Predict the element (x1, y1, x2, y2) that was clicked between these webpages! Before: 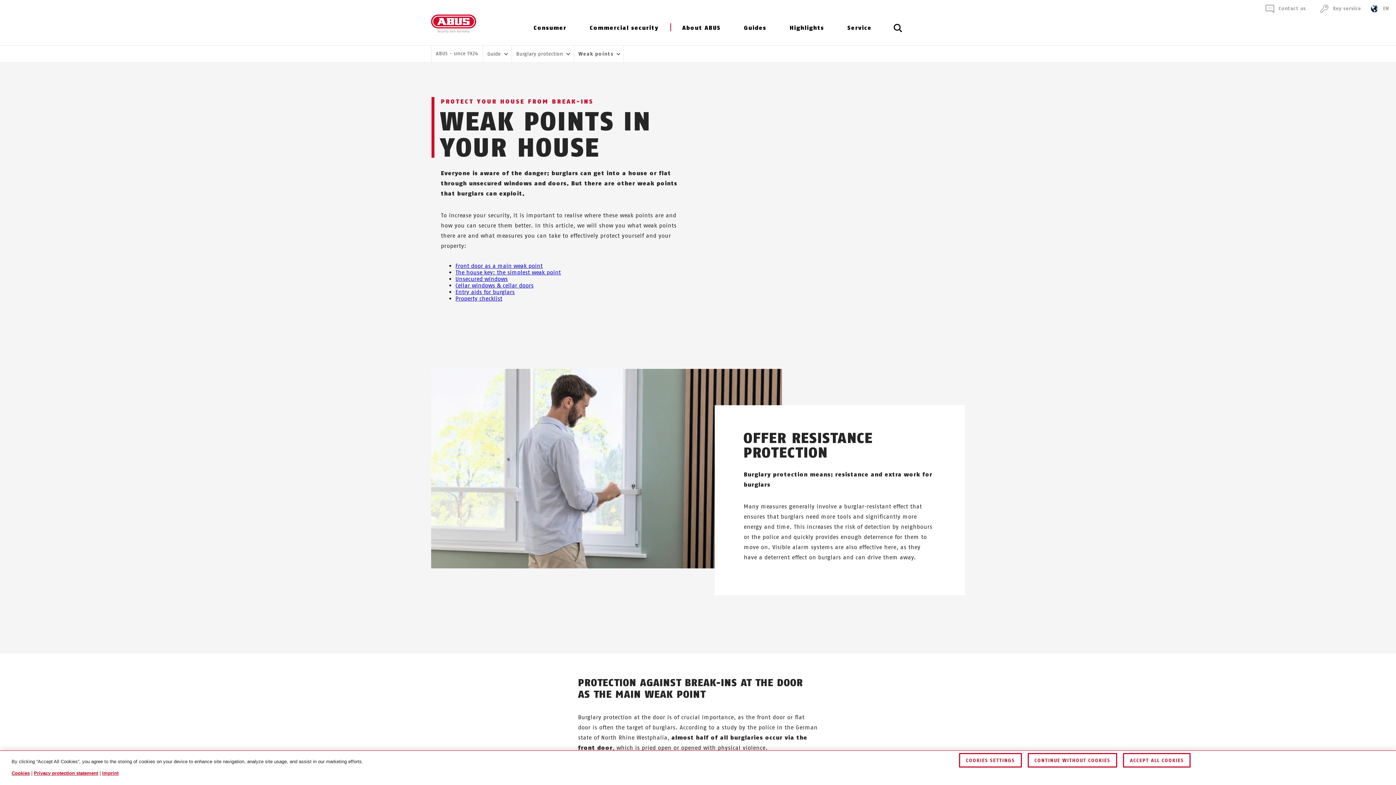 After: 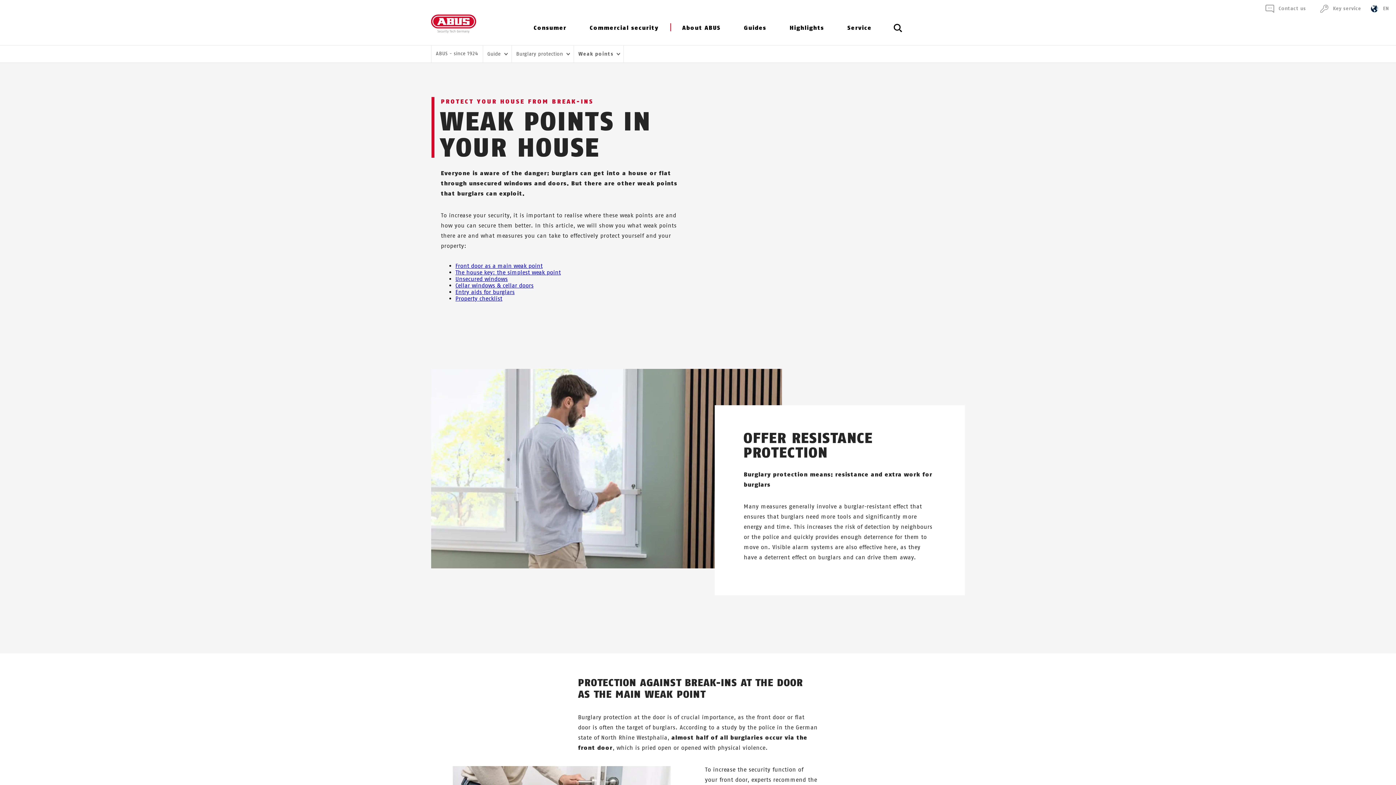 Action: bbox: (1123, 753, 1191, 768) label: ACCEPT ALL COOKIES